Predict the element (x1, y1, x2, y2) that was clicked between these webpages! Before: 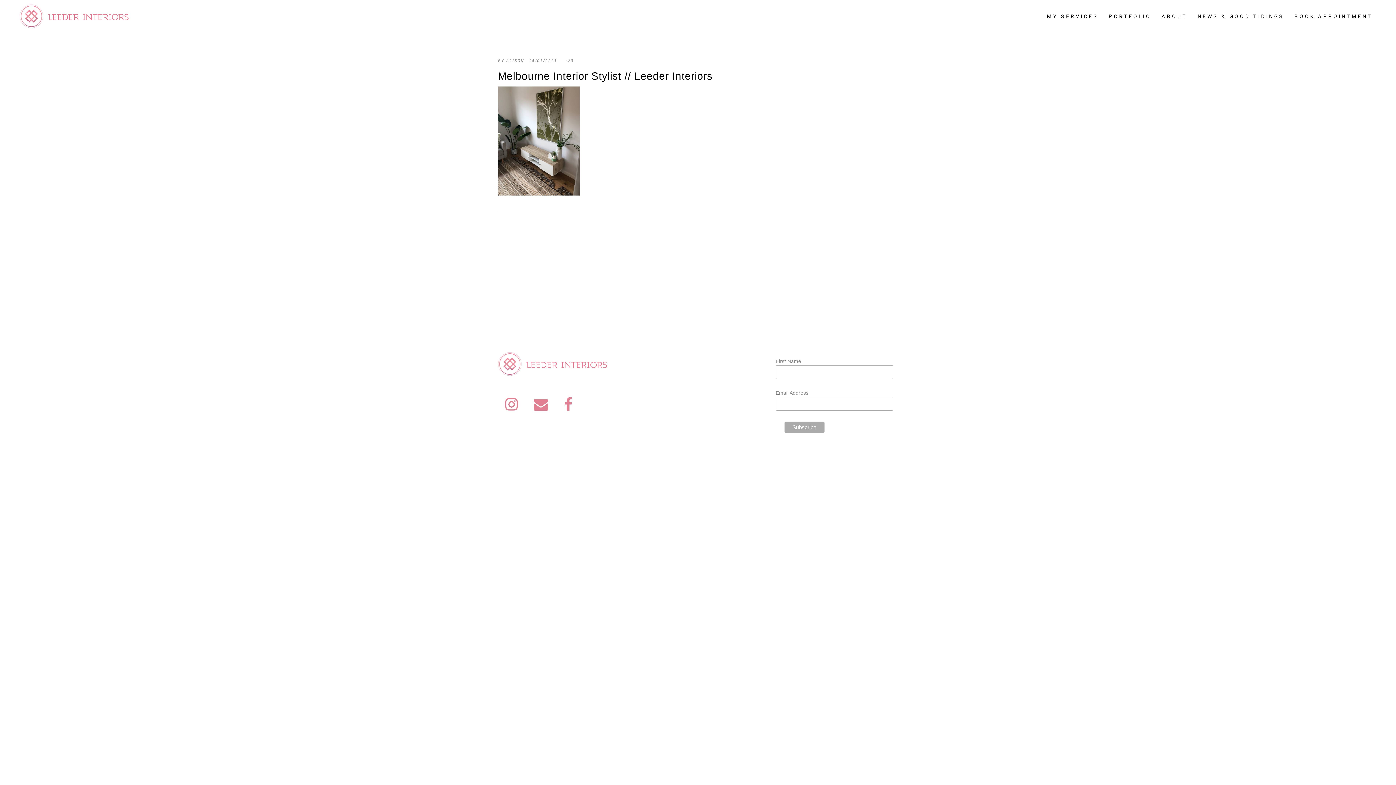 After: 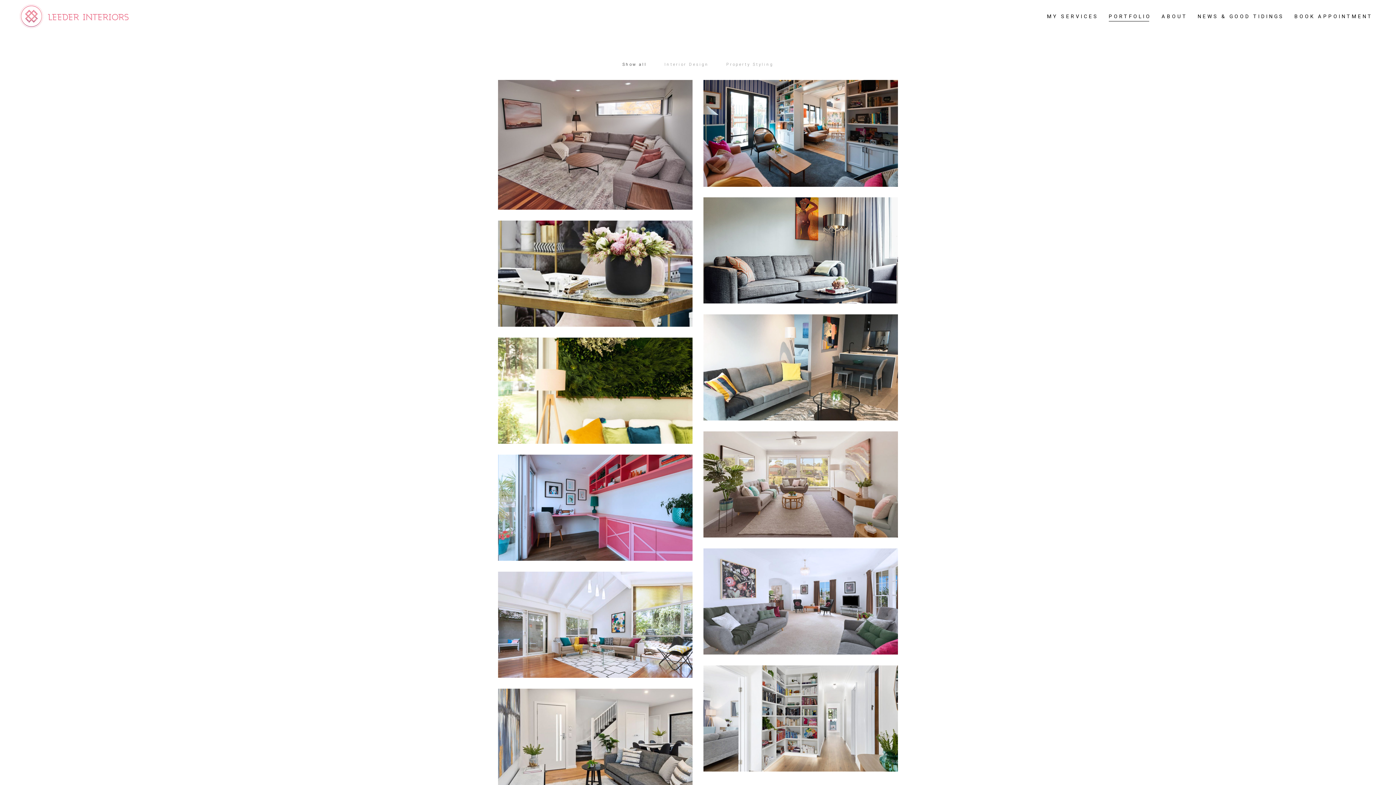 Action: bbox: (1103, 0, 1156, 32) label: PORTFOLIO